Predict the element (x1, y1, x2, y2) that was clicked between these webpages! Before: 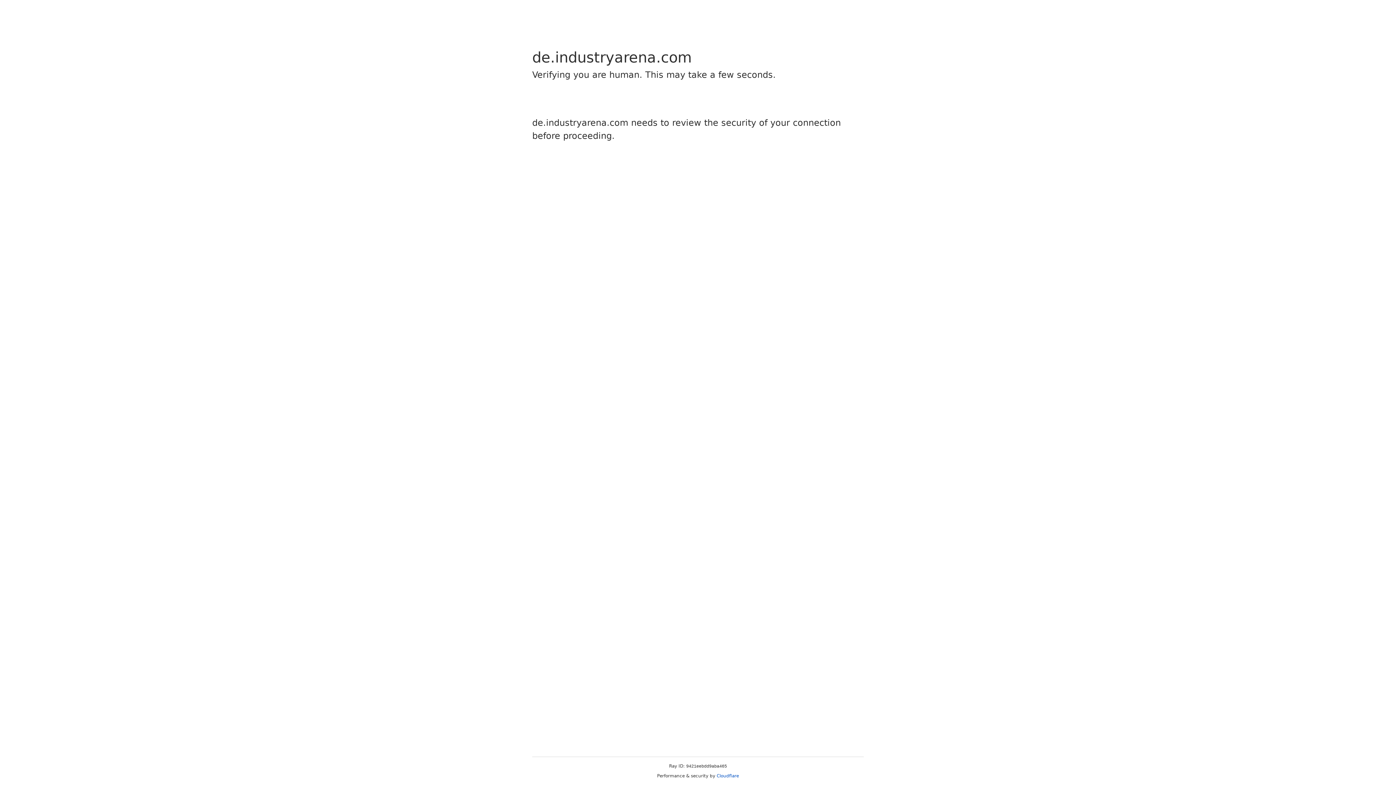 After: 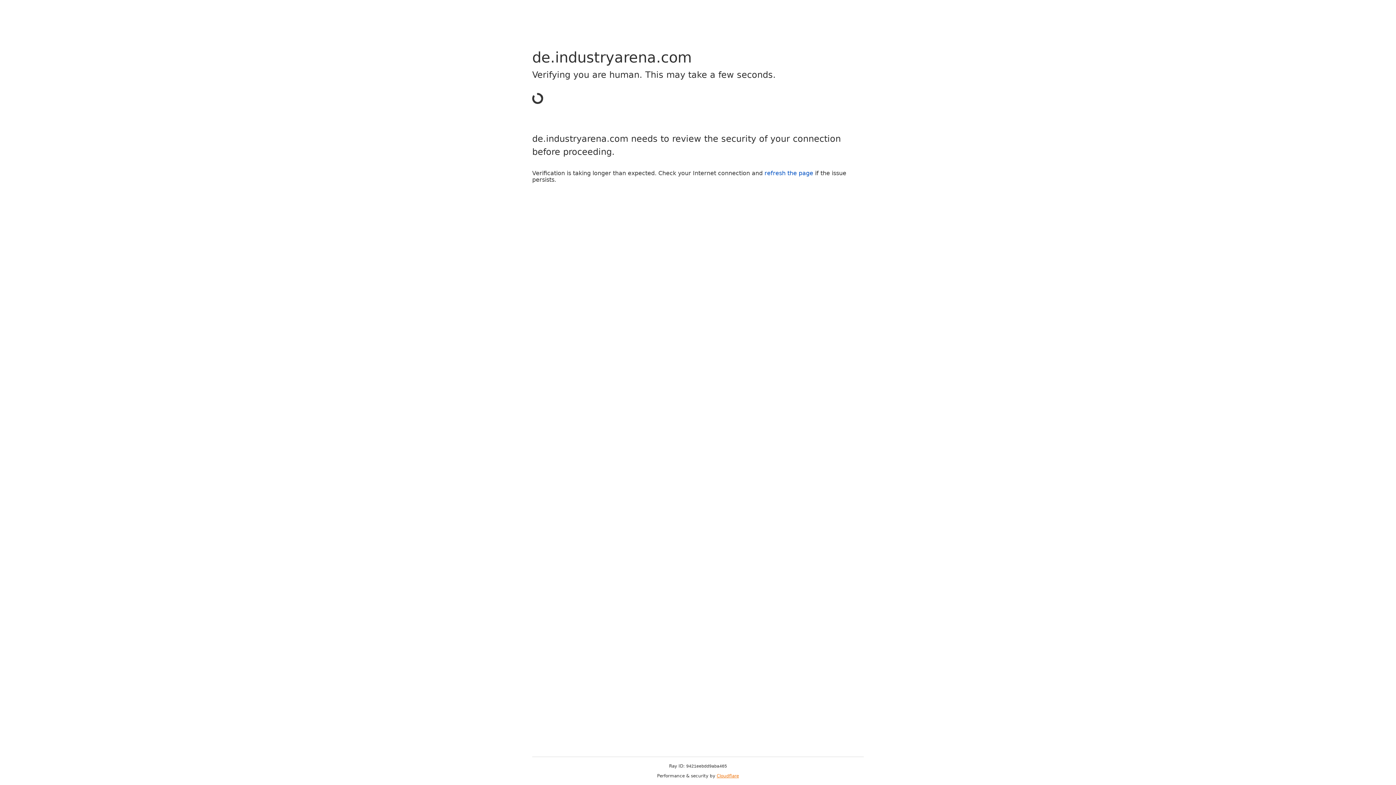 Action: bbox: (716, 773, 739, 778) label: Cloudflare